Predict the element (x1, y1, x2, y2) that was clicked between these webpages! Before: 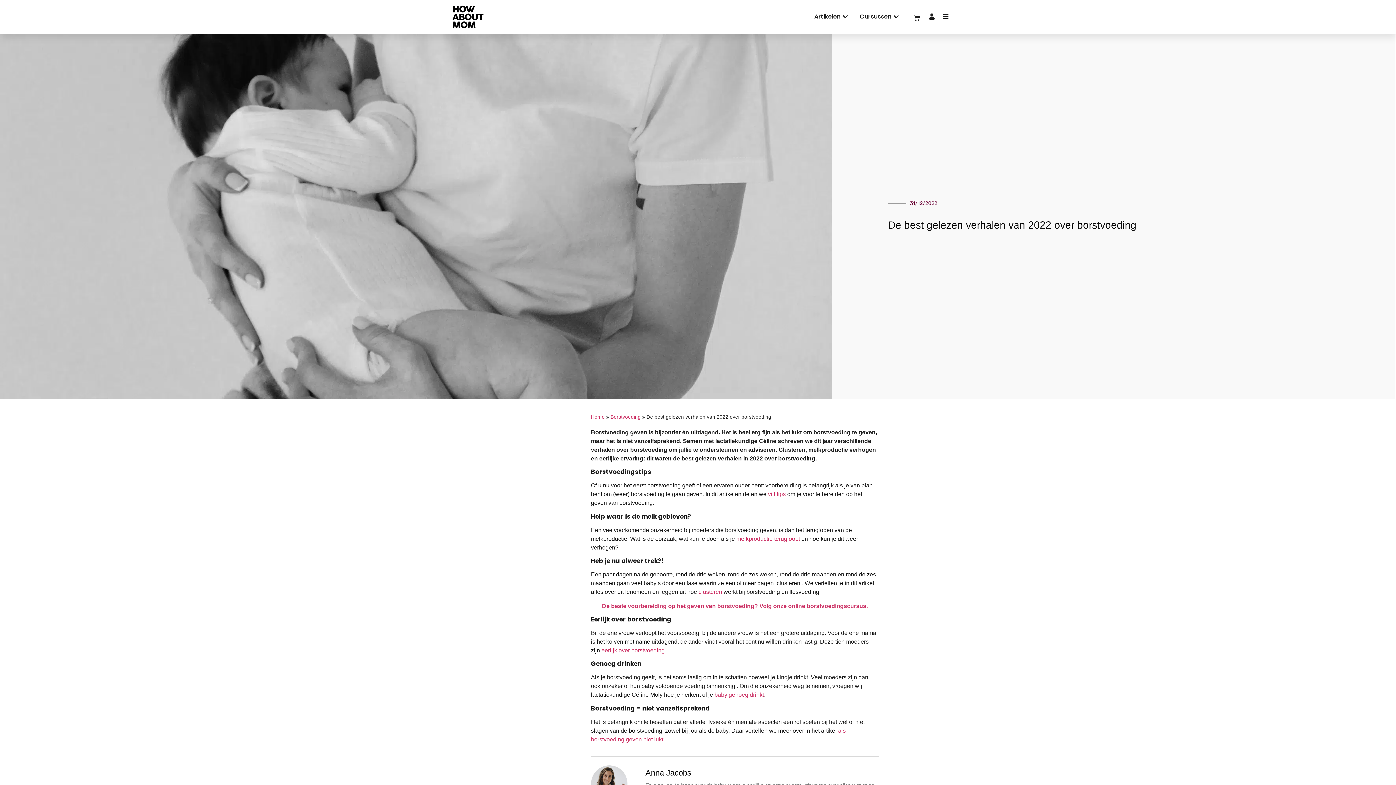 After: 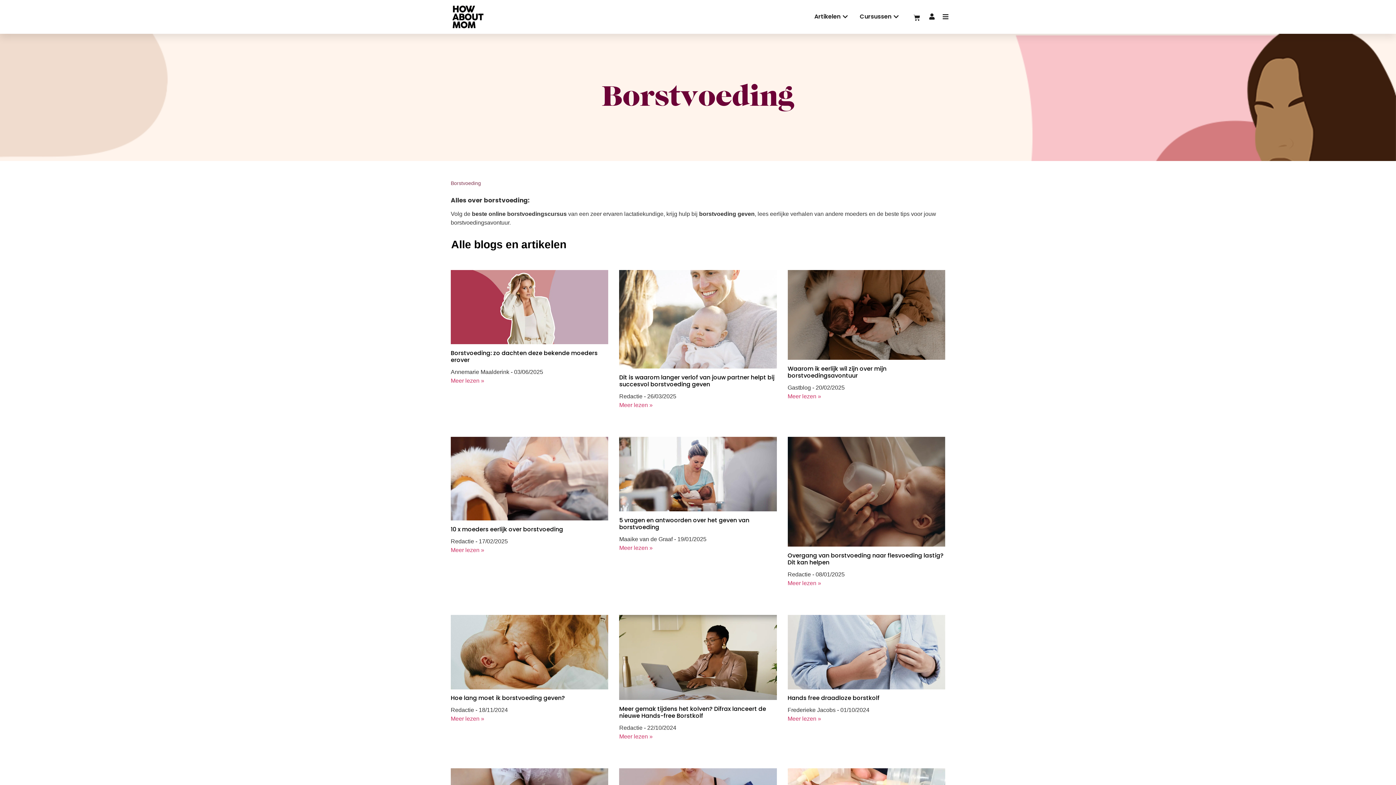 Action: bbox: (610, 414, 640, 419) label: Borstvoeding